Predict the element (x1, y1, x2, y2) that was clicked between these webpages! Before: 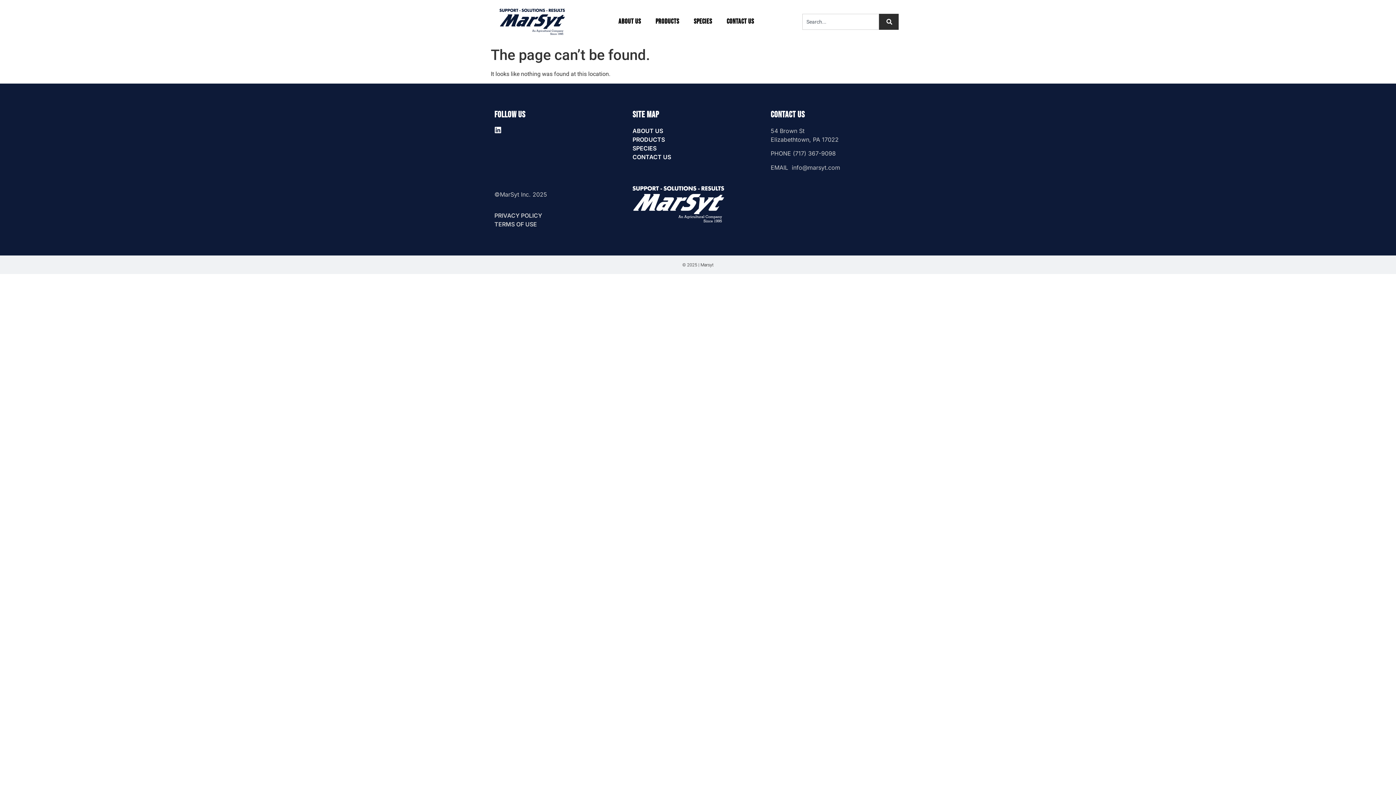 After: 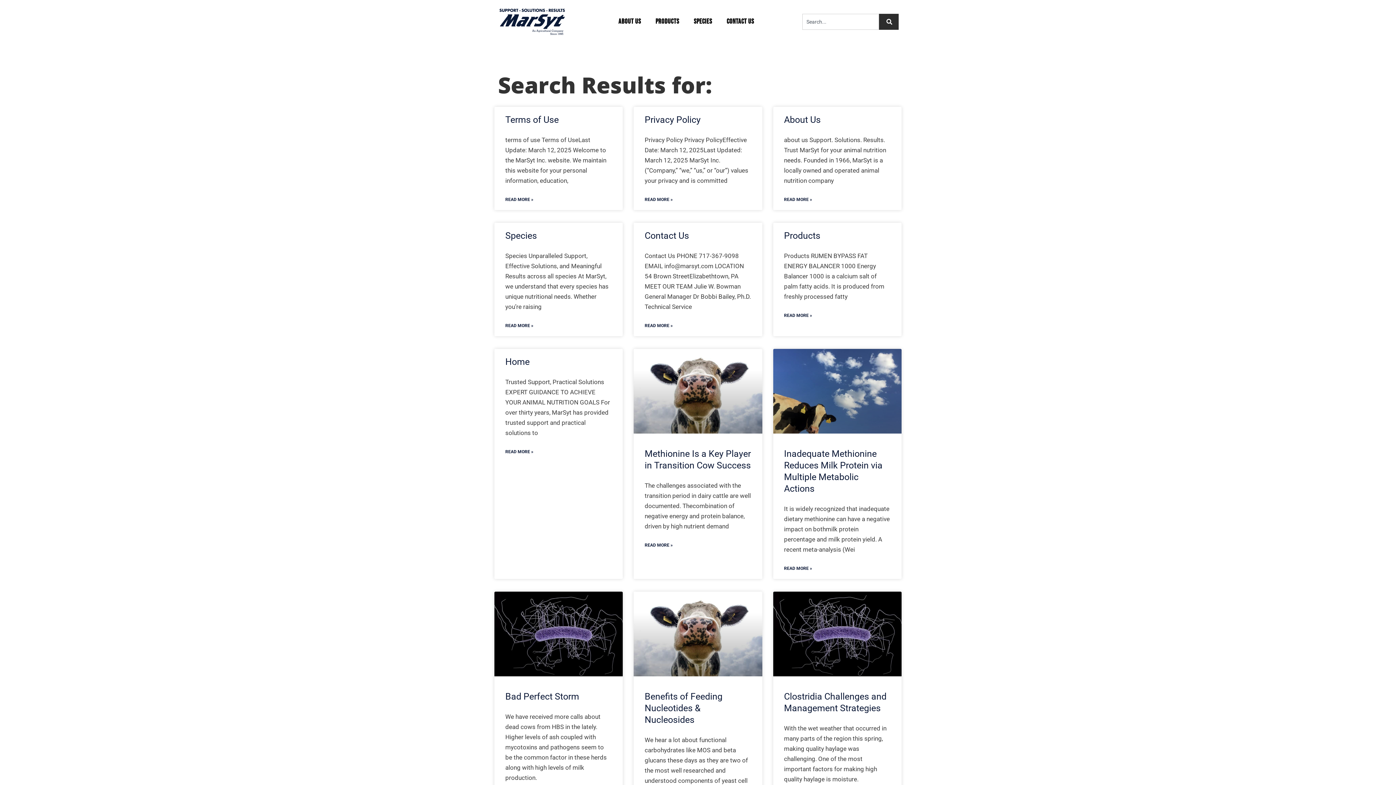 Action: bbox: (879, 13, 899, 29)